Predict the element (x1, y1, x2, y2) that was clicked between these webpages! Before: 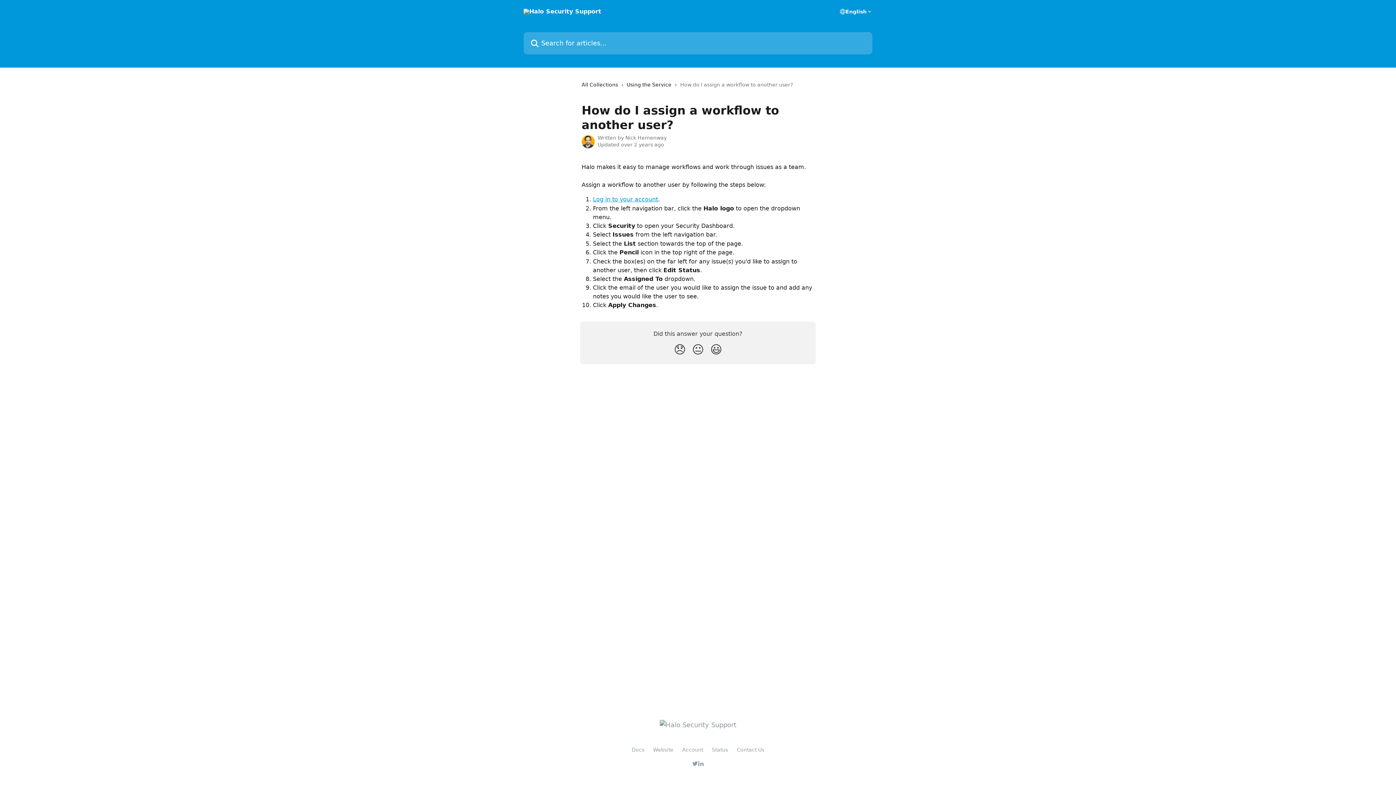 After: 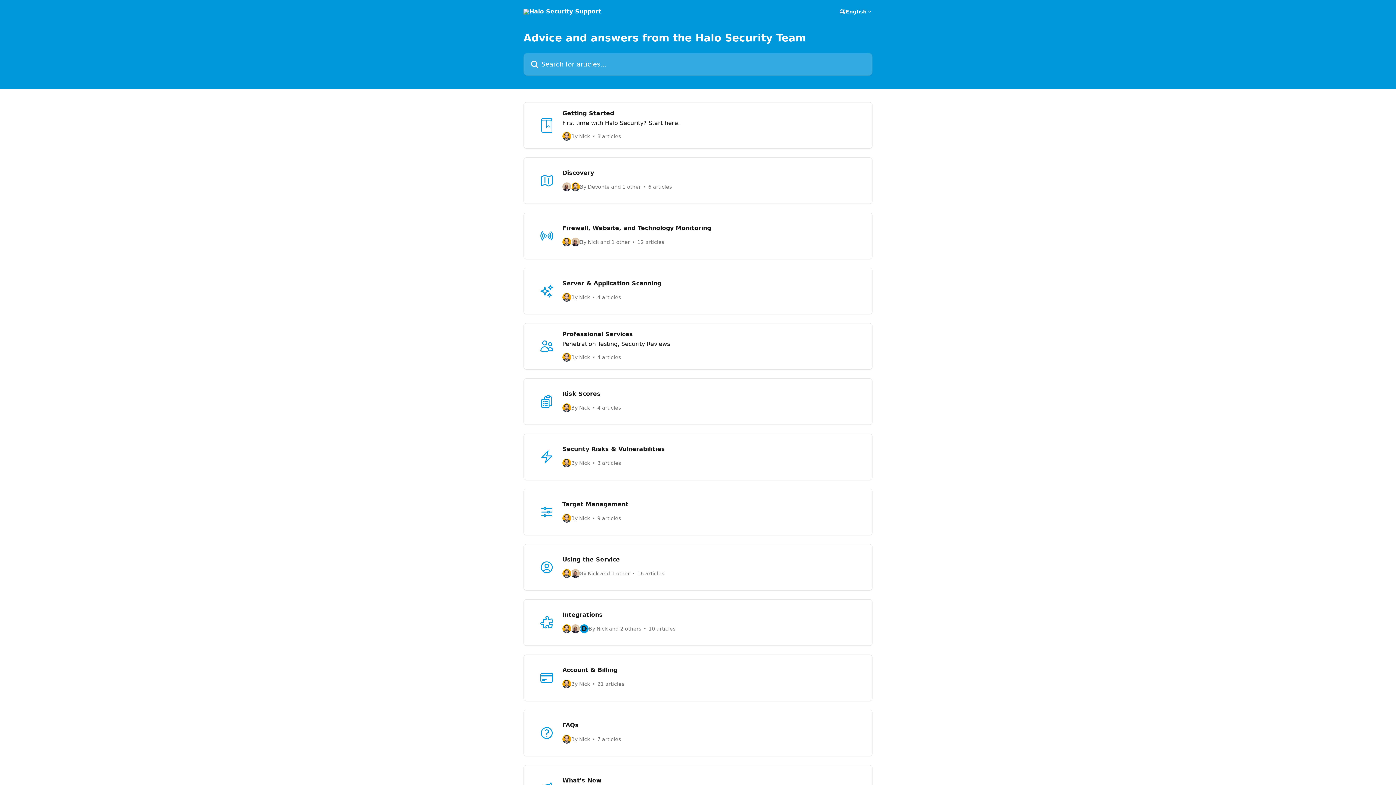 Action: bbox: (659, 721, 736, 729)